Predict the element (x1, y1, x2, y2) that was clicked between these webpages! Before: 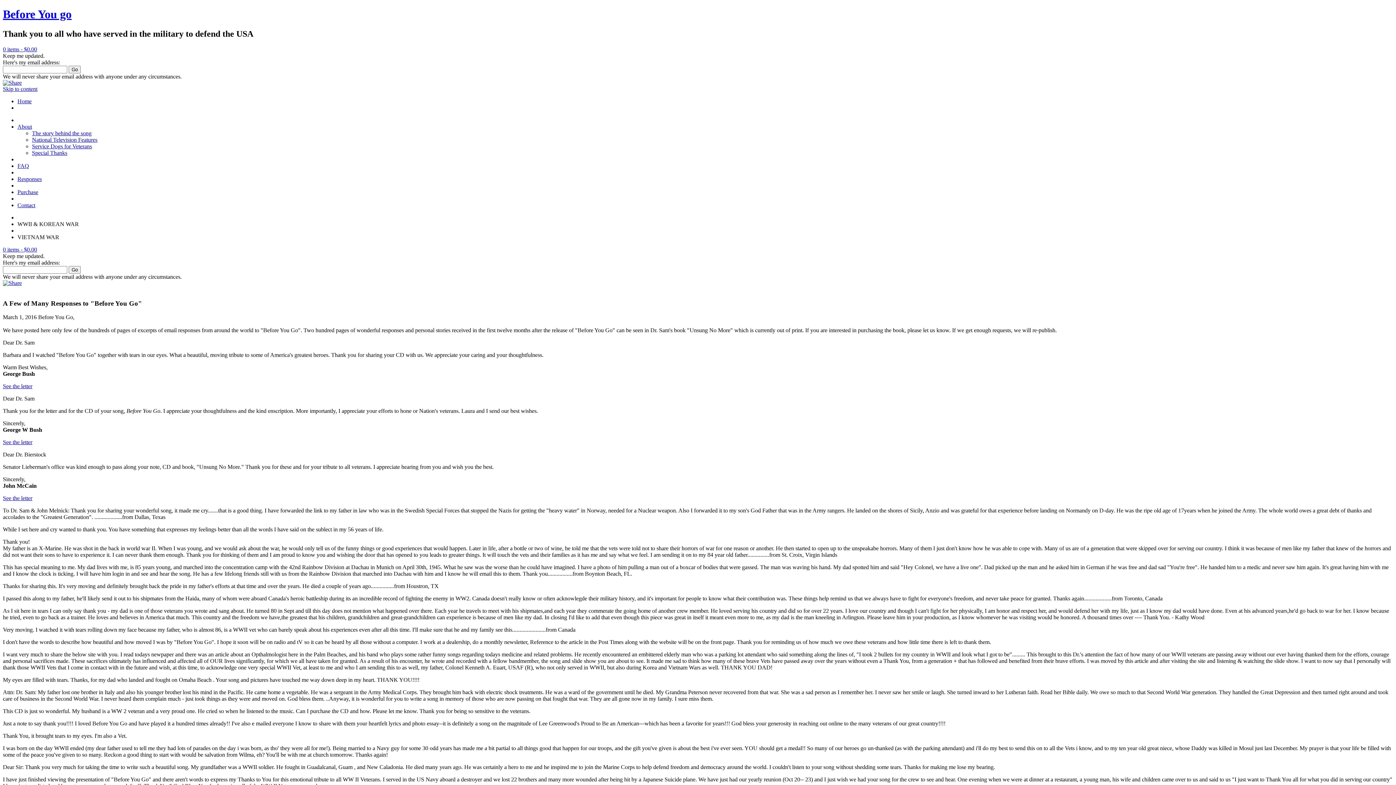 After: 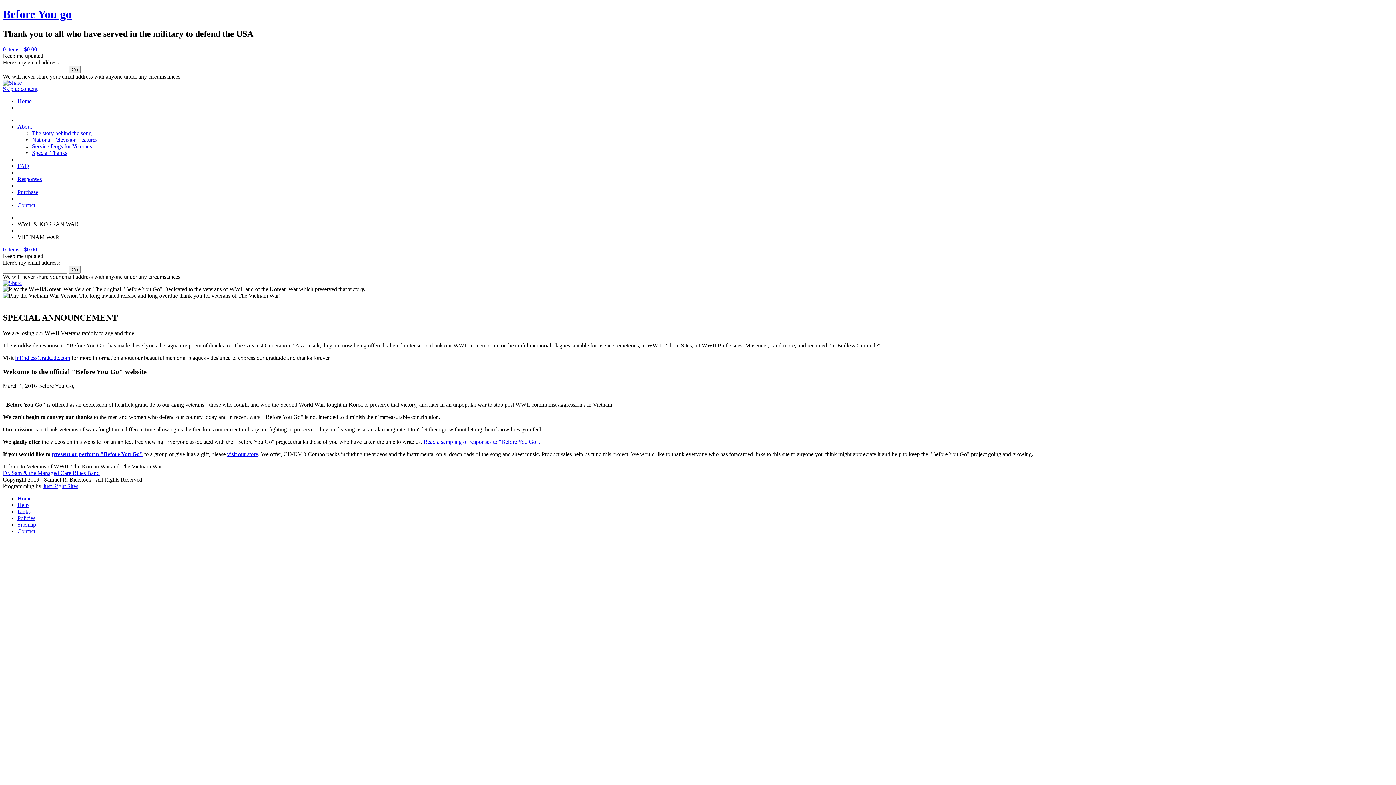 Action: bbox: (2, 7, 71, 20) label: Before You go